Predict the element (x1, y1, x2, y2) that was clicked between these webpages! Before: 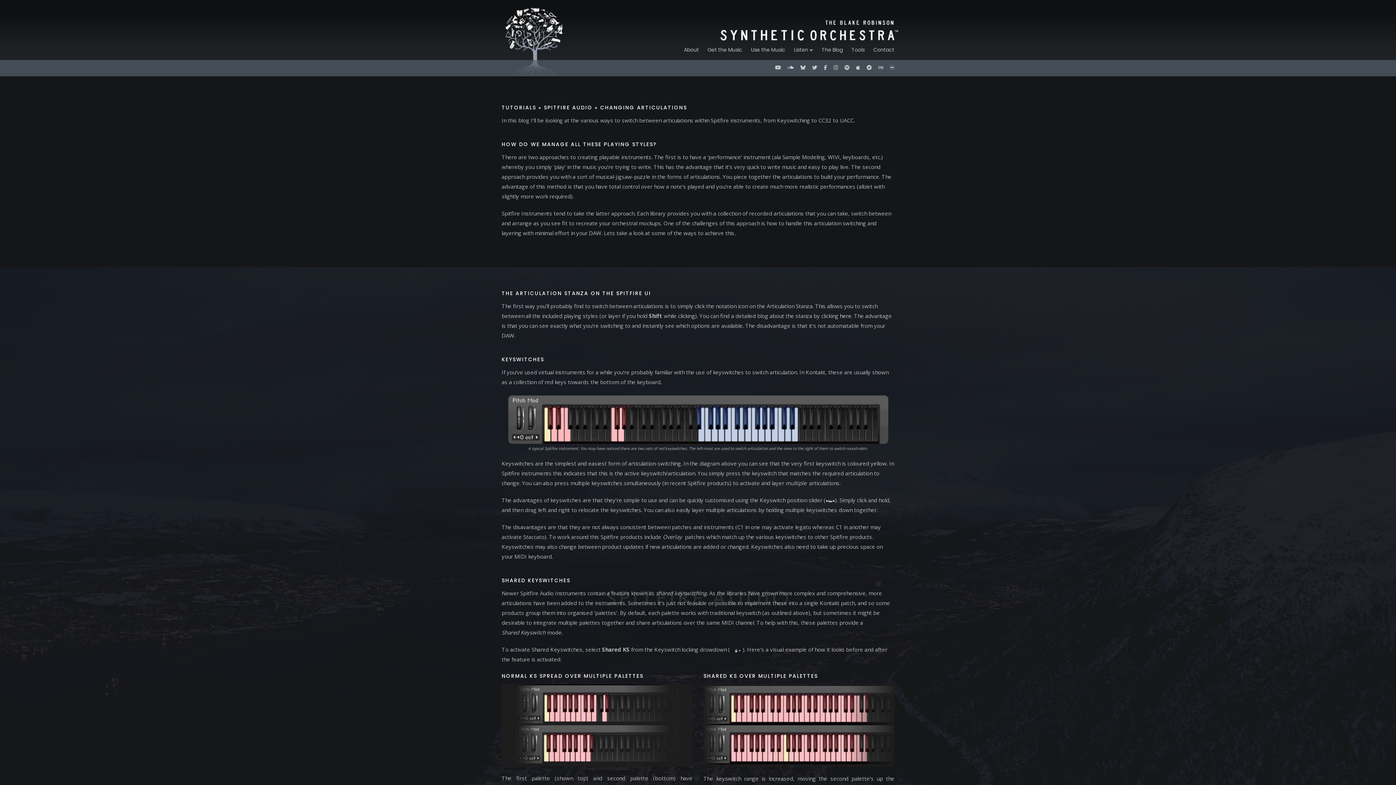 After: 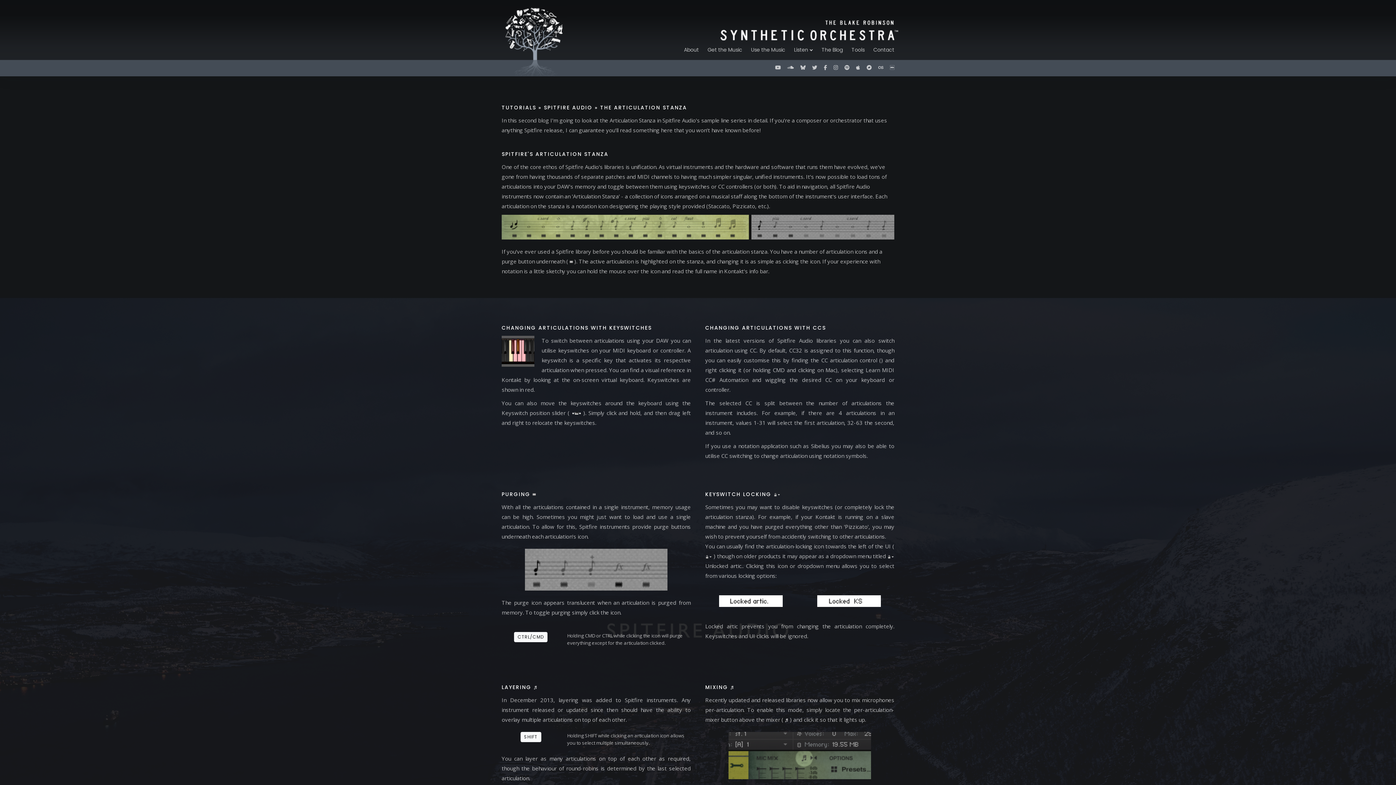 Action: bbox: (840, 312, 851, 319) label: here